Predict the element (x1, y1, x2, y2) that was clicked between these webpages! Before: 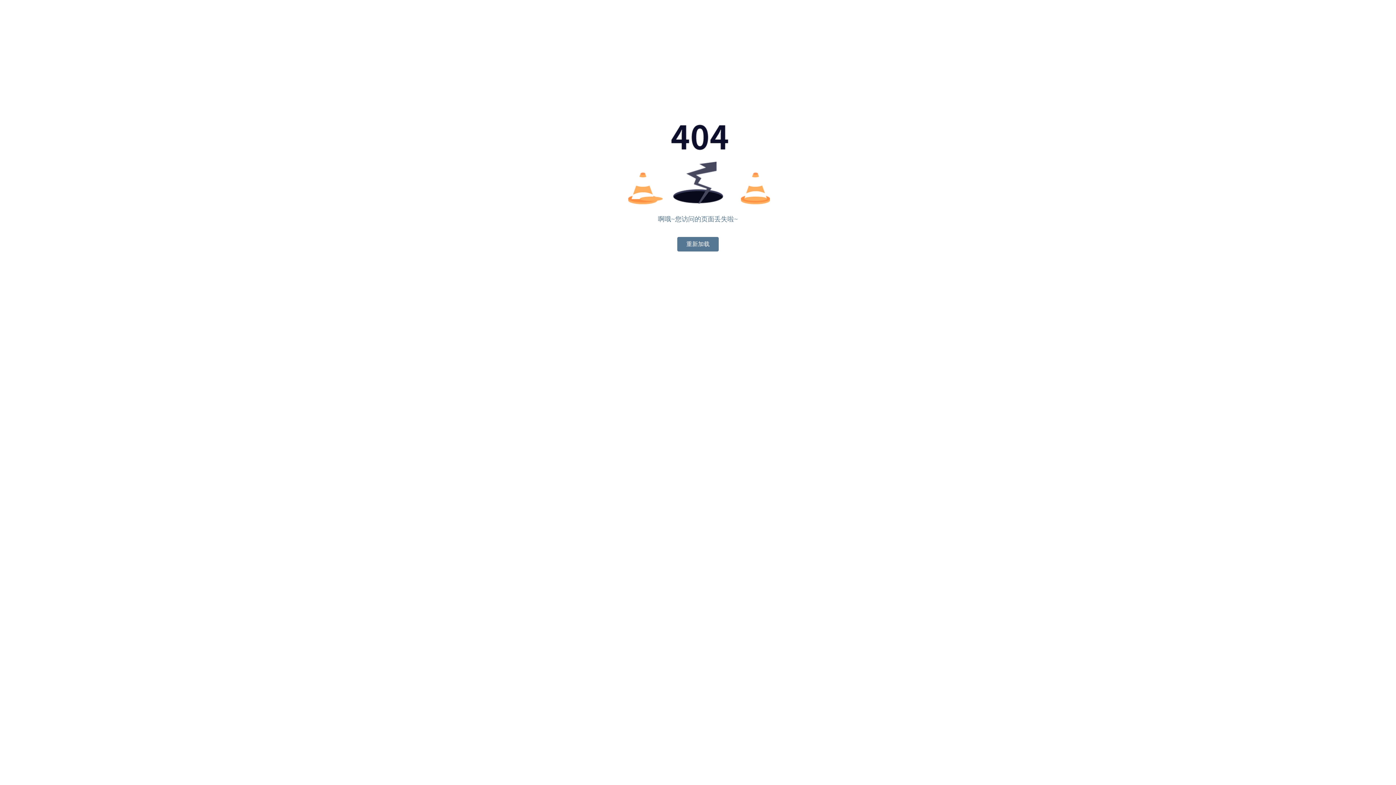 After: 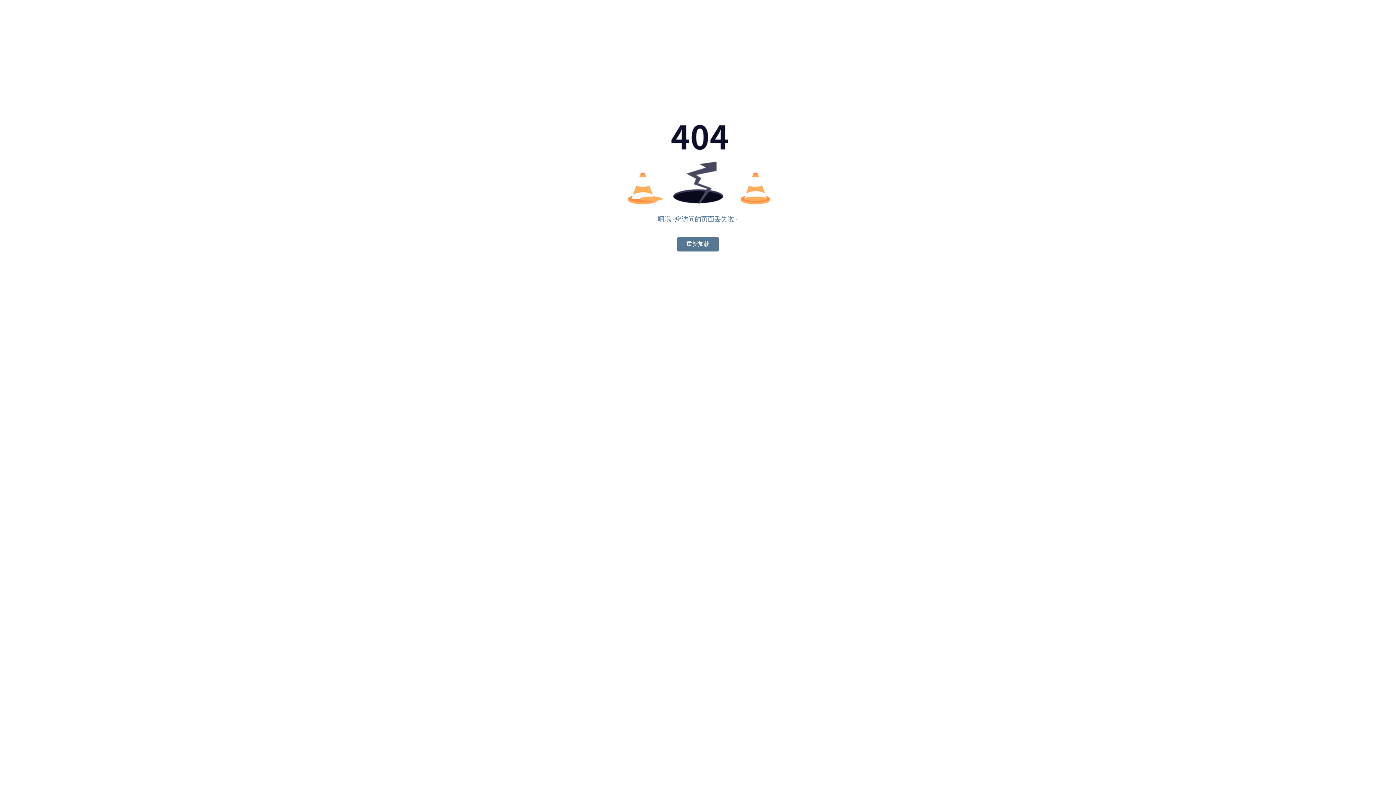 Action: label: 重新加载 bbox: (677, 237, 718, 251)